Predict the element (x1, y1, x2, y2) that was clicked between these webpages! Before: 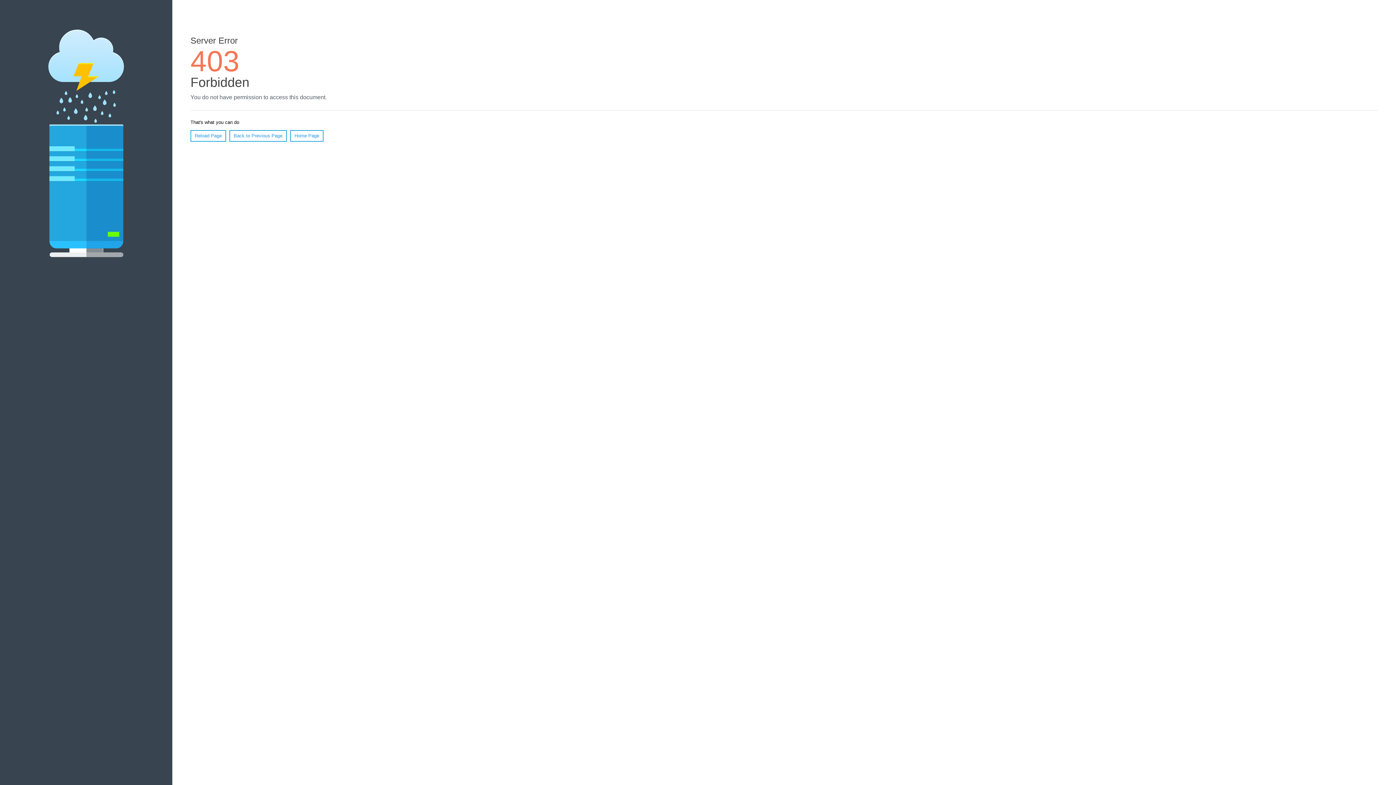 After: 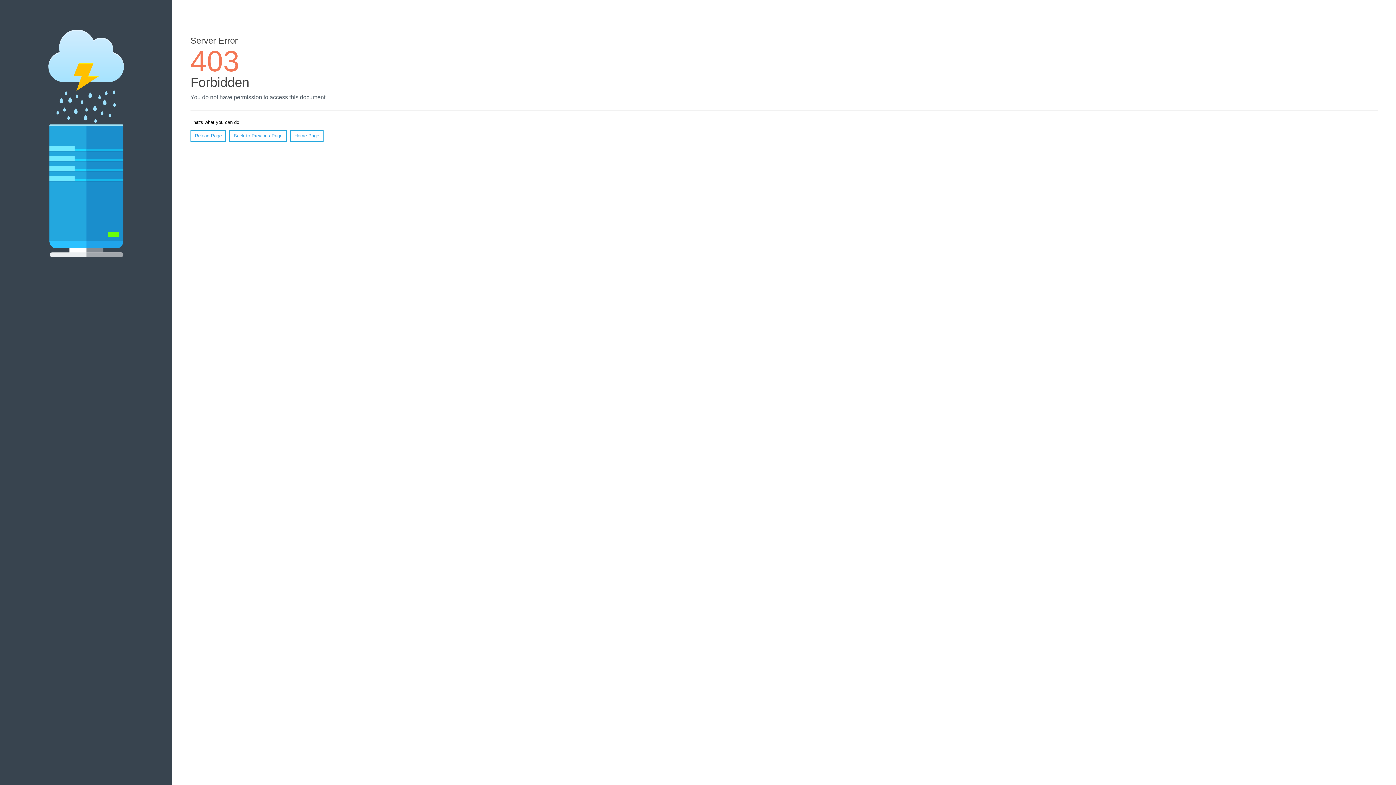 Action: label: Home Page bbox: (290, 130, 323, 141)